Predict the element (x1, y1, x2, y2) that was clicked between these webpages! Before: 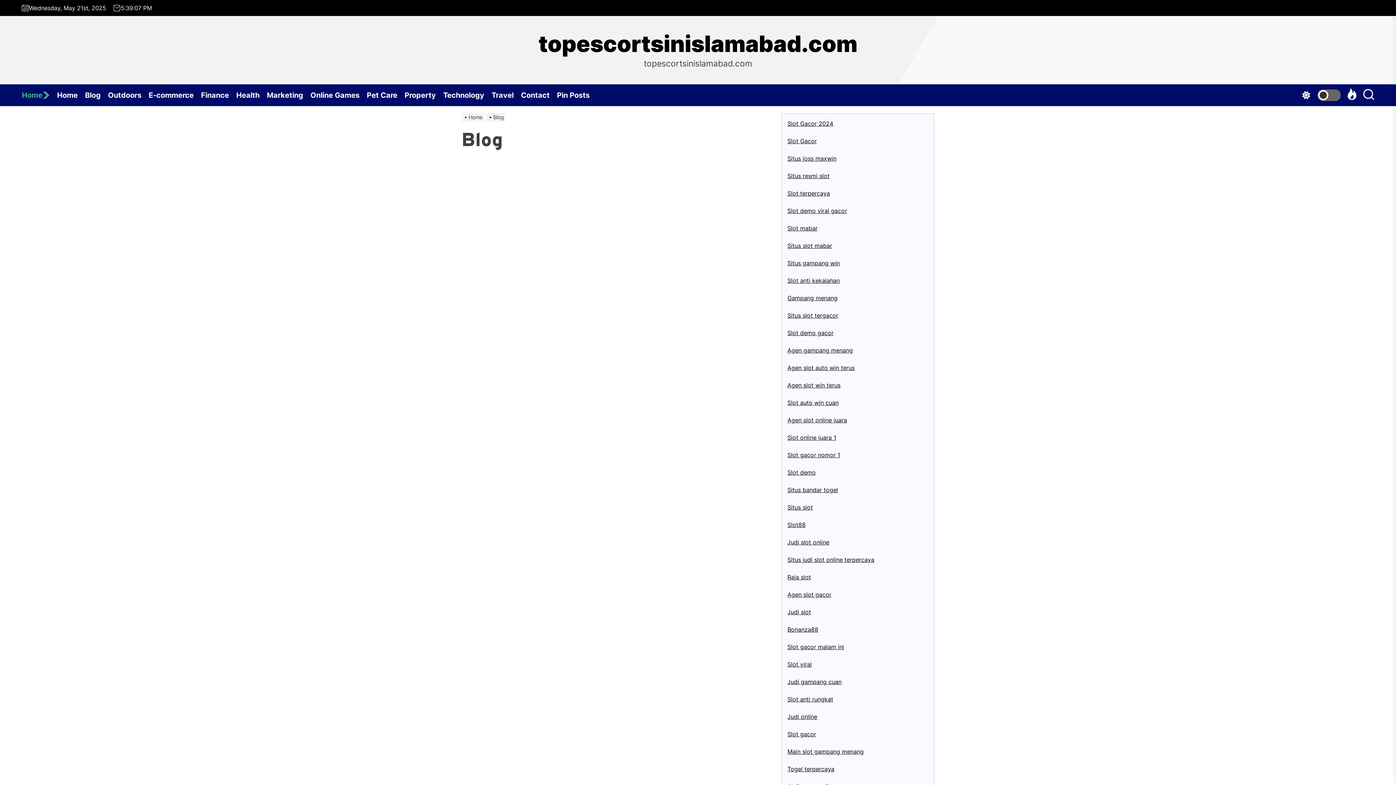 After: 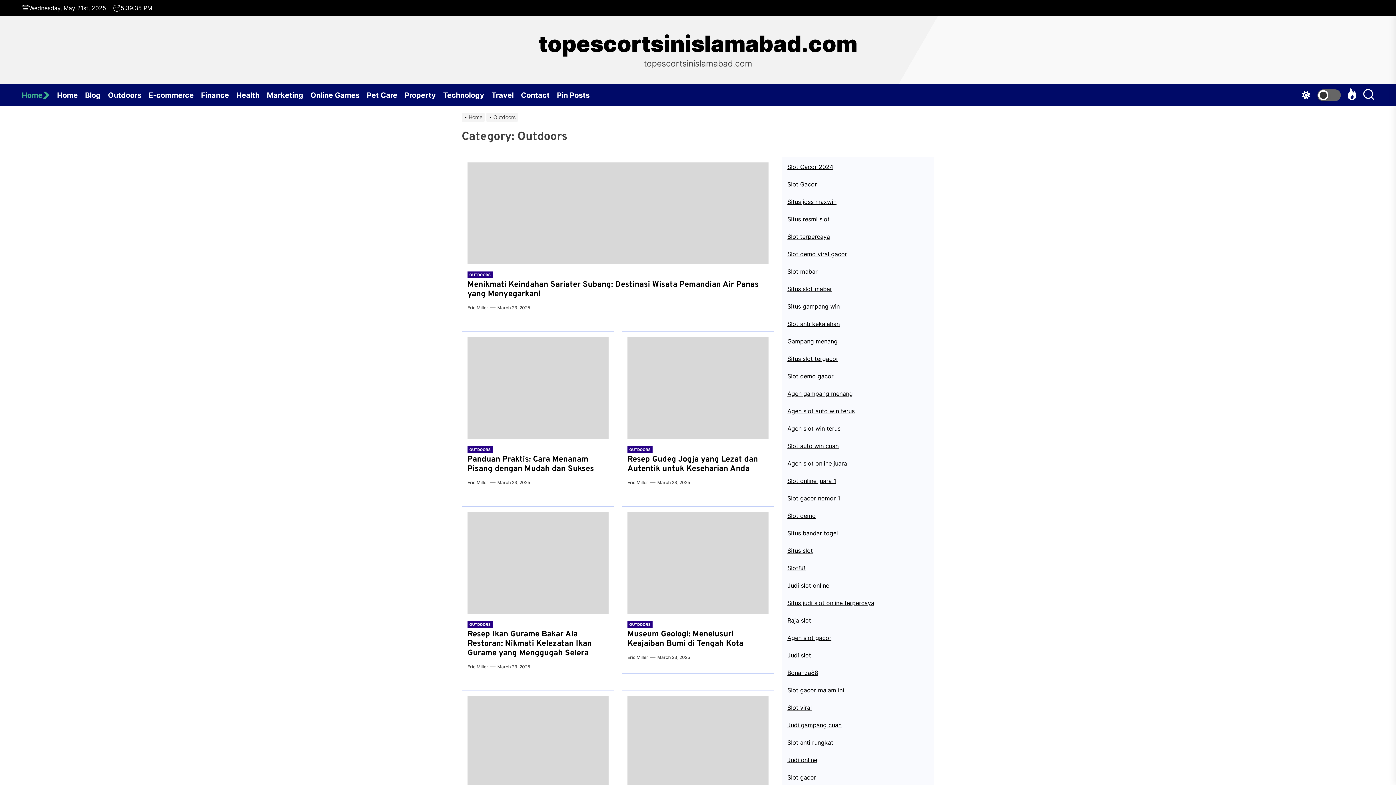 Action: bbox: (108, 84, 148, 106) label: Outdoors